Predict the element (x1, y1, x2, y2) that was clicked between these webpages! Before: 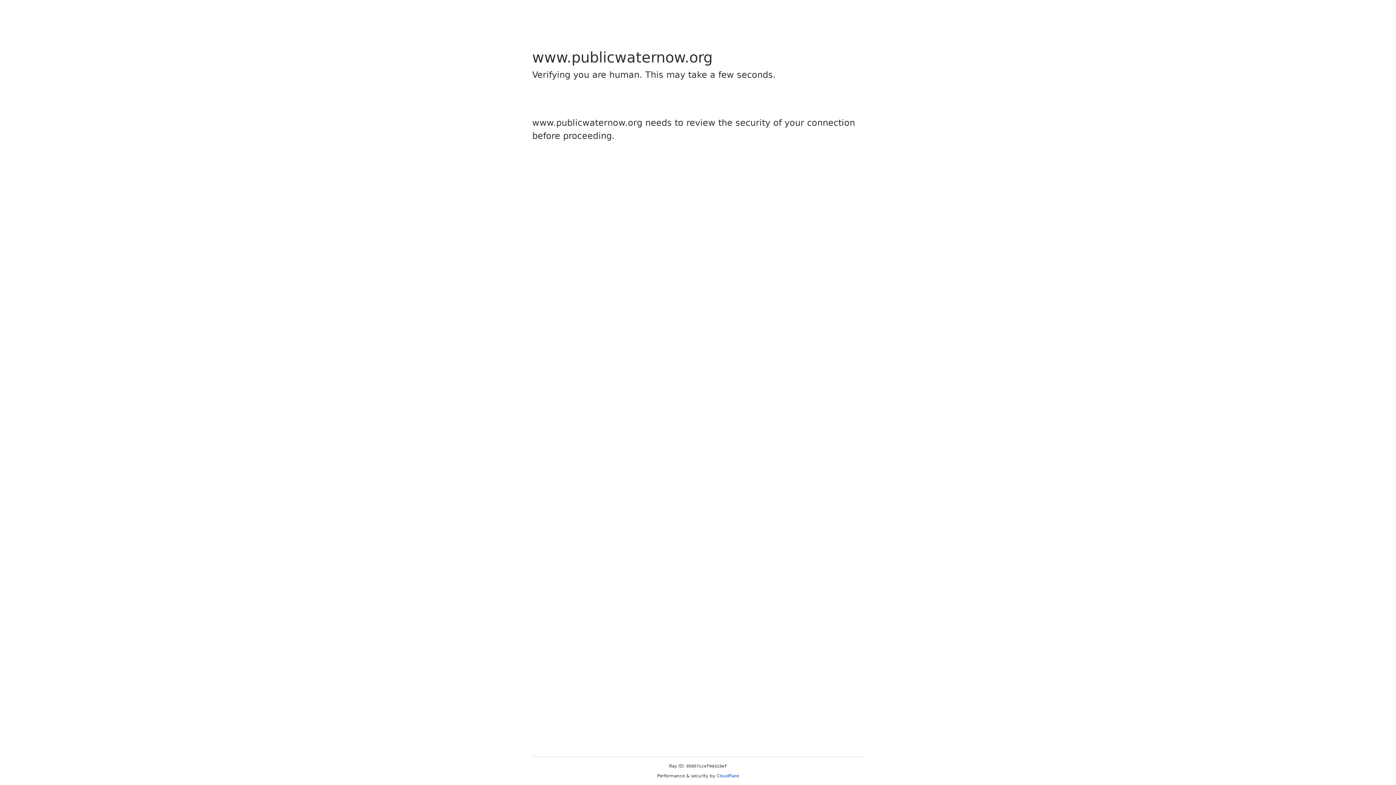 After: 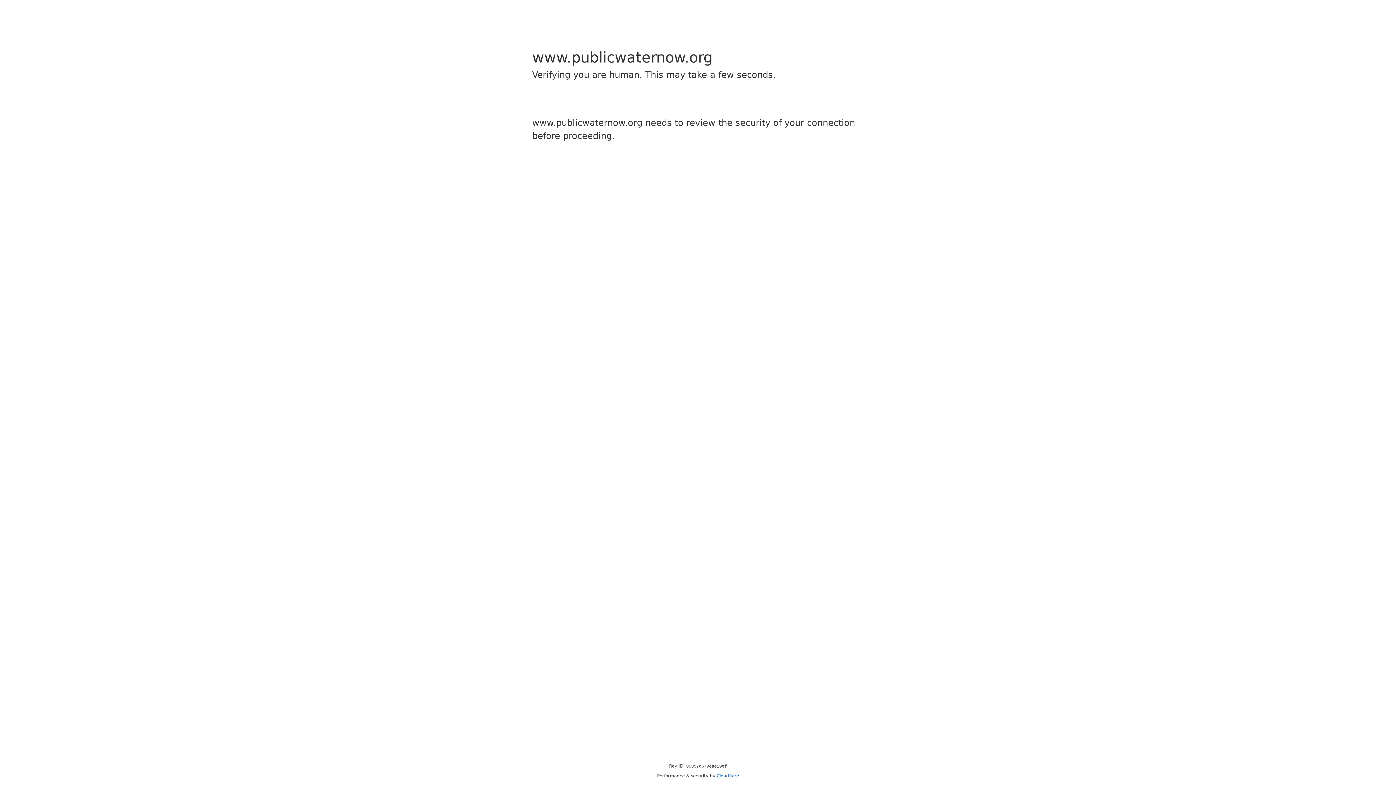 Action: bbox: (716, 773, 739, 778) label: Cloudflare